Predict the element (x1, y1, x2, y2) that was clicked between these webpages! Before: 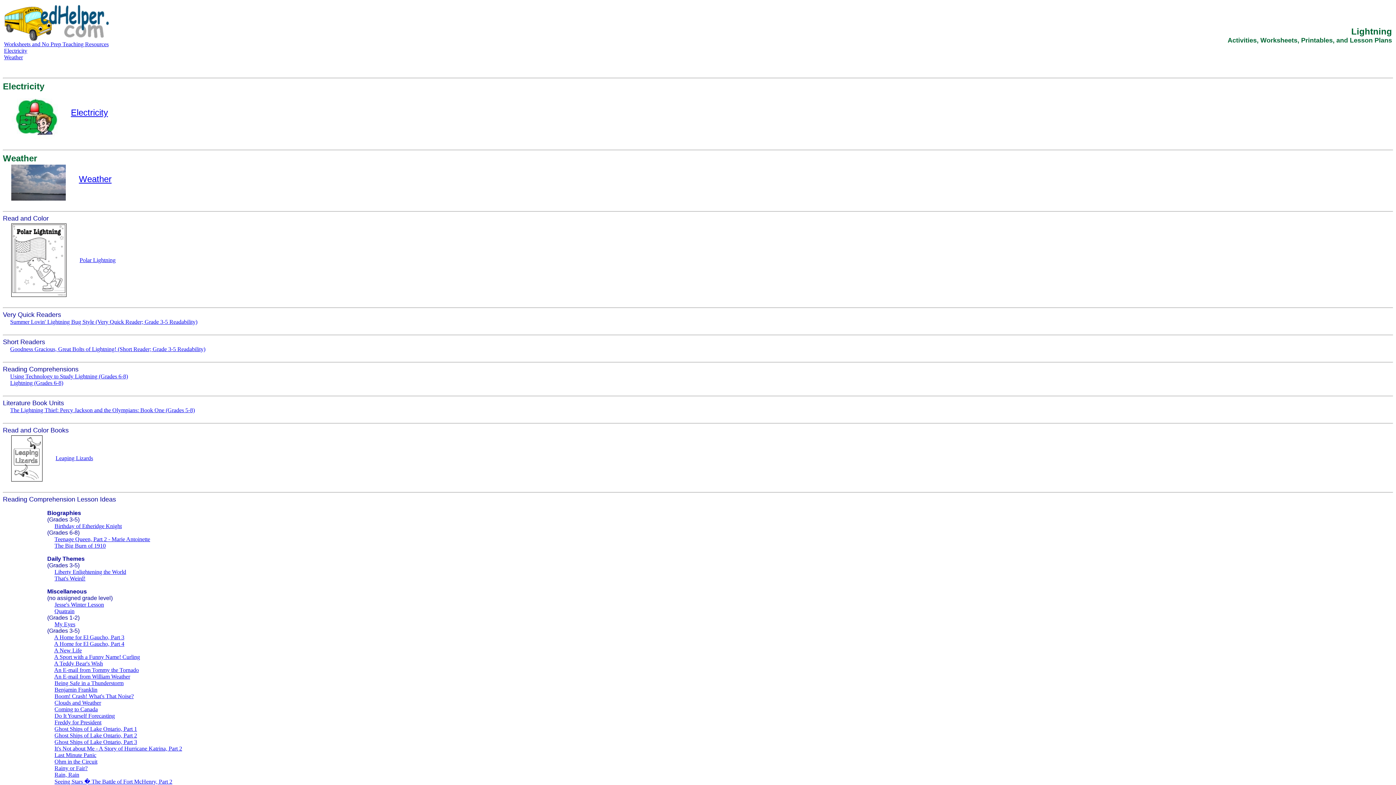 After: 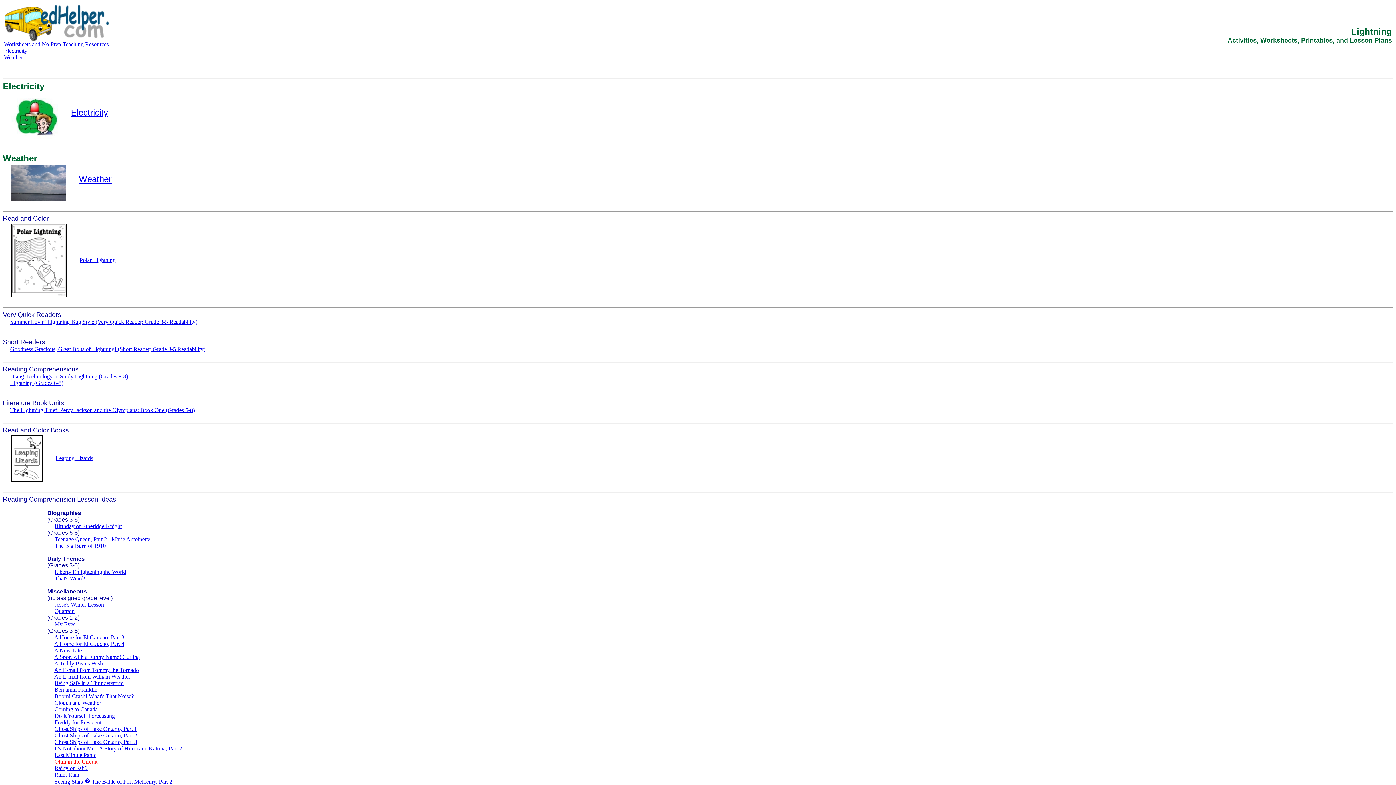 Action: bbox: (54, 758, 97, 765) label: Ohm in the Circuit